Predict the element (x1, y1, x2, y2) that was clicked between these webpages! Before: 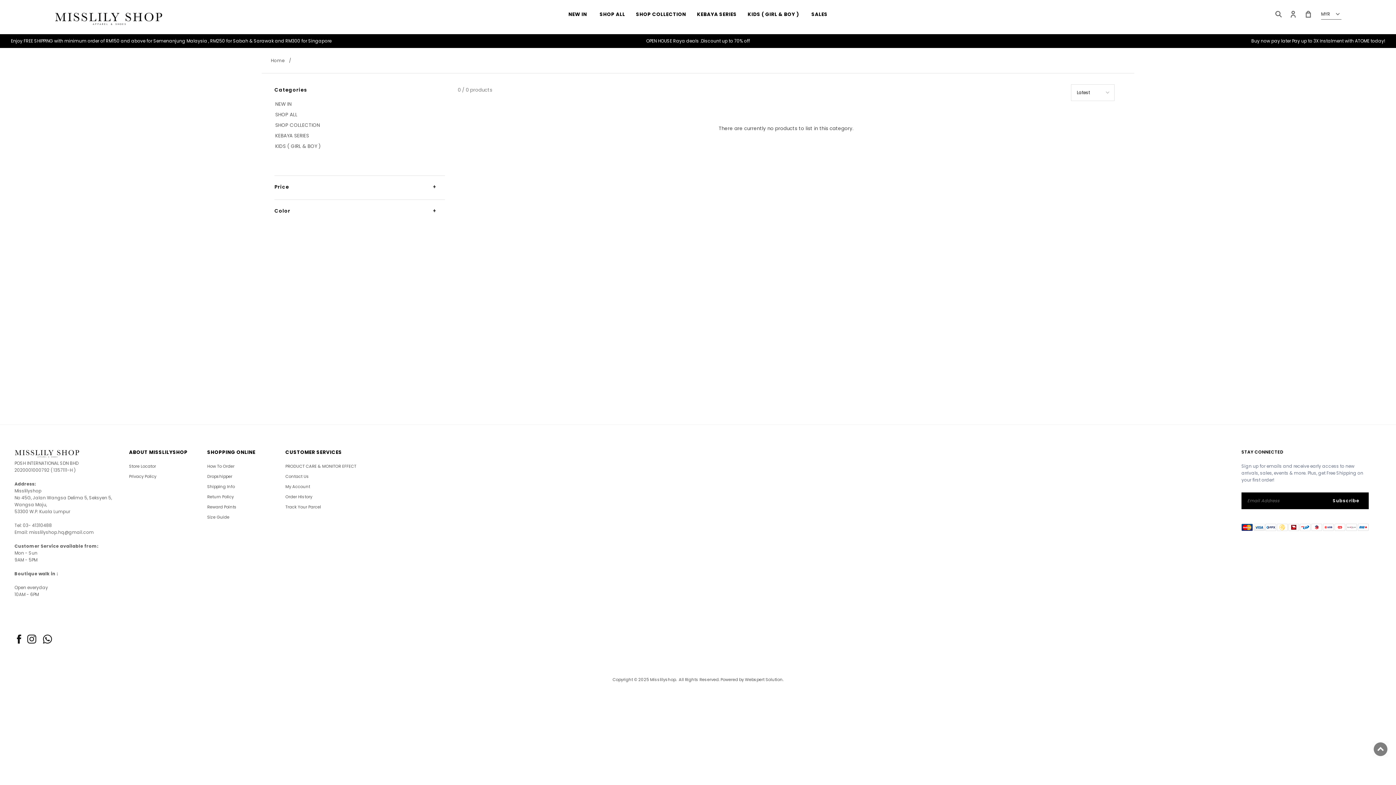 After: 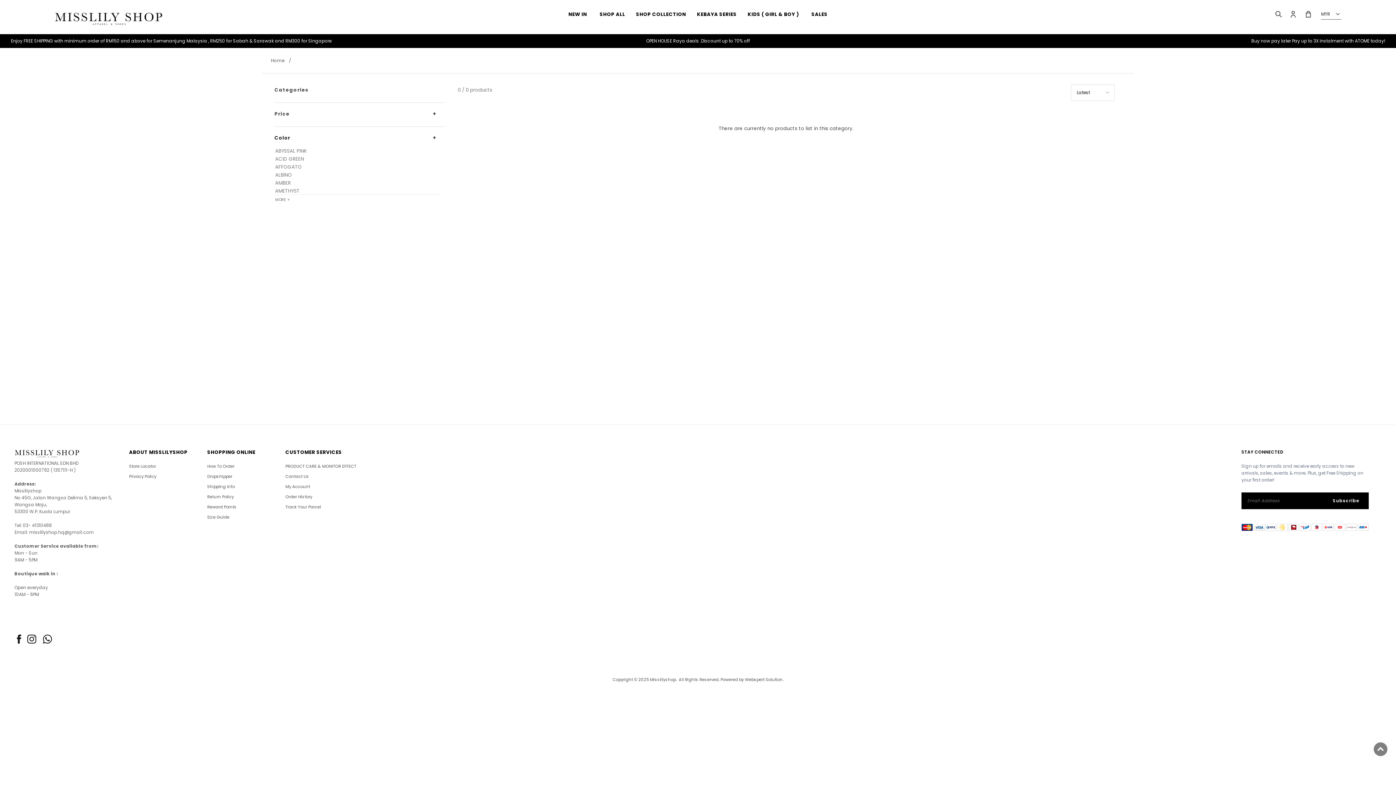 Action: label: Color bbox: (274, 199, 445, 214)